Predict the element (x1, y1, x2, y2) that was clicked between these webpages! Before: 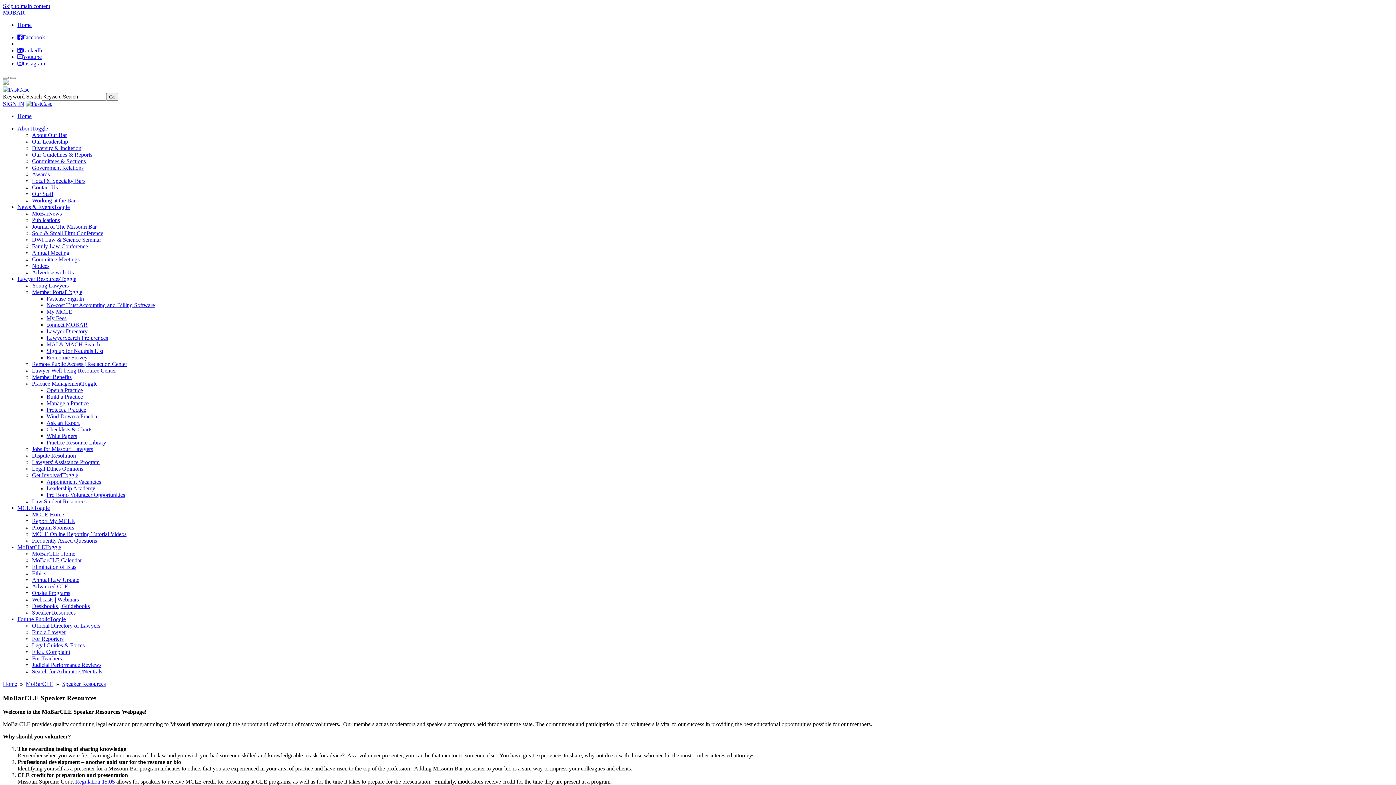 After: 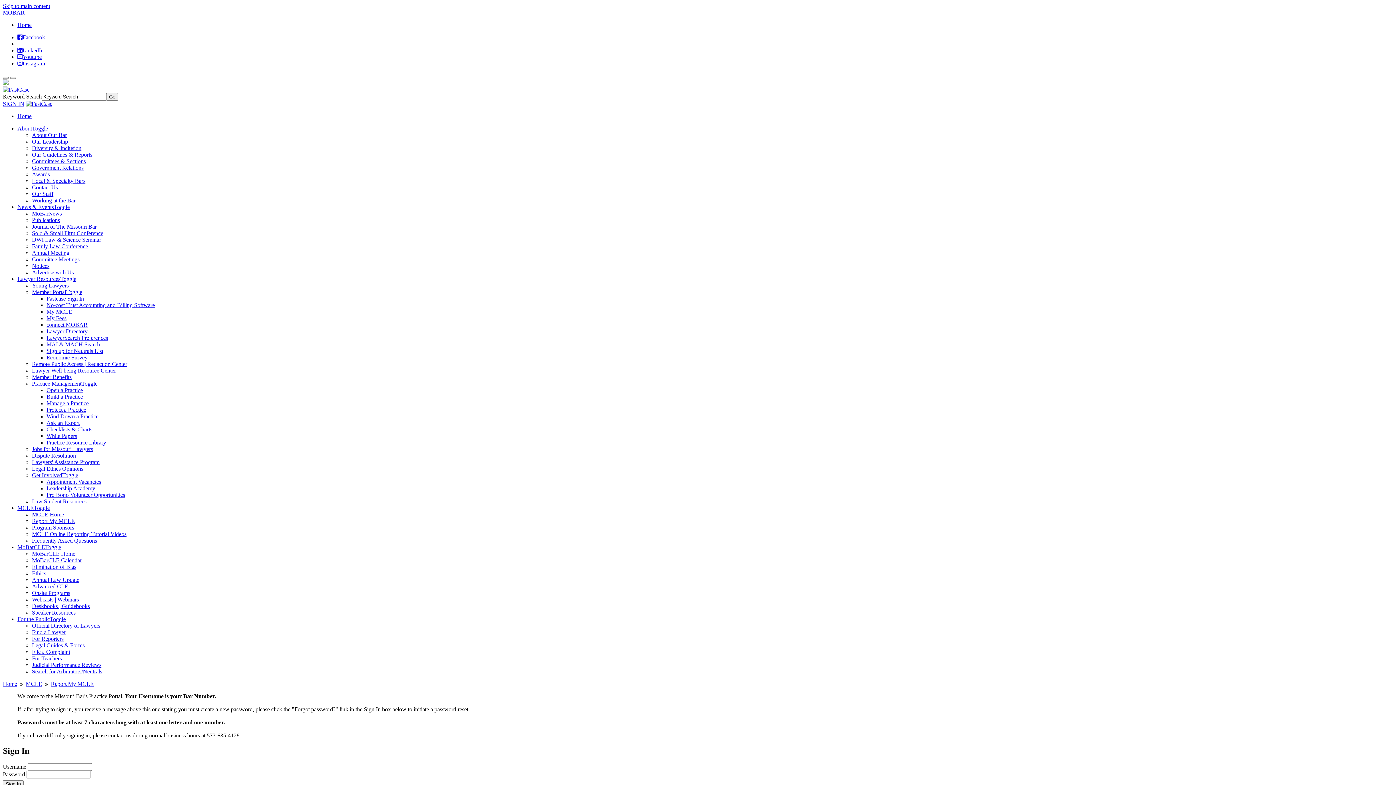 Action: bbox: (32, 518, 74, 524) label: Report My MCLE